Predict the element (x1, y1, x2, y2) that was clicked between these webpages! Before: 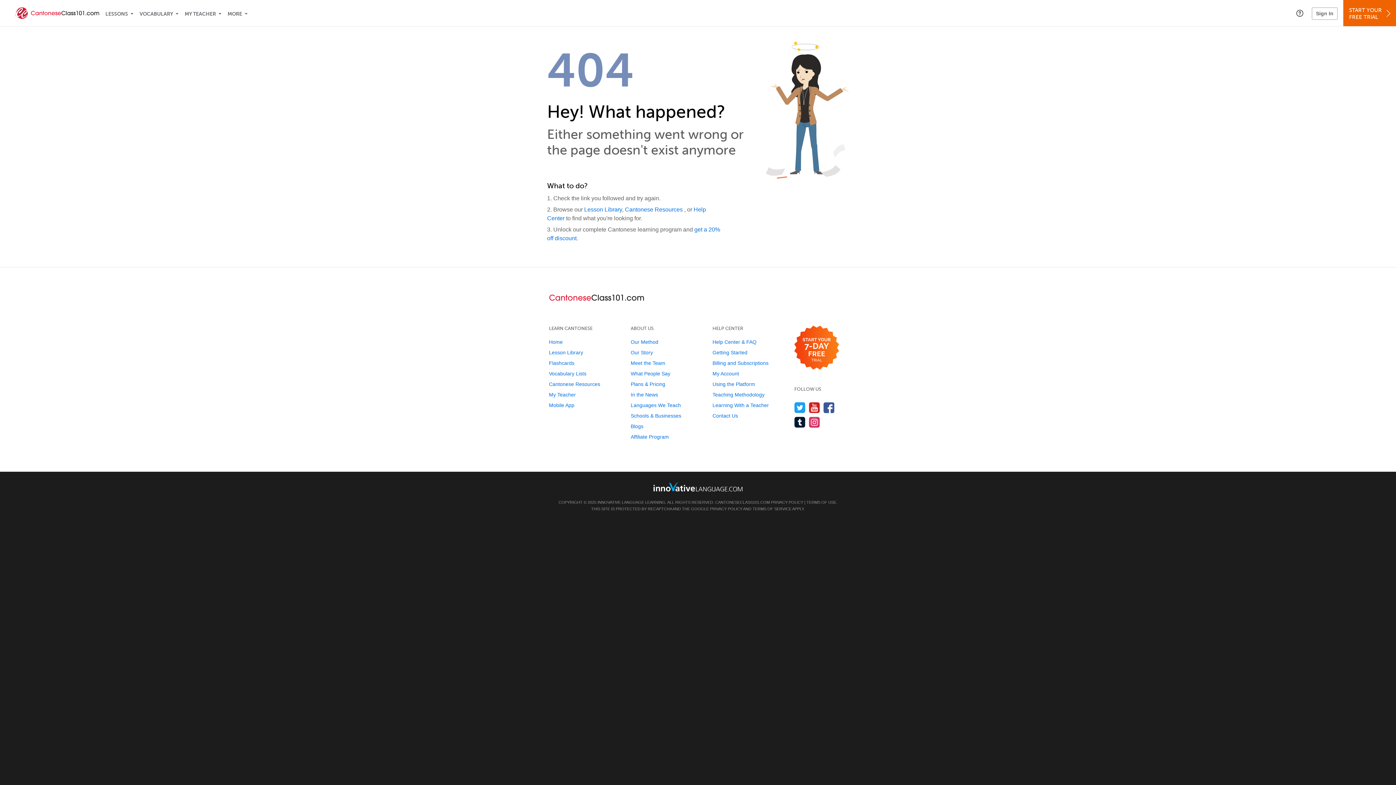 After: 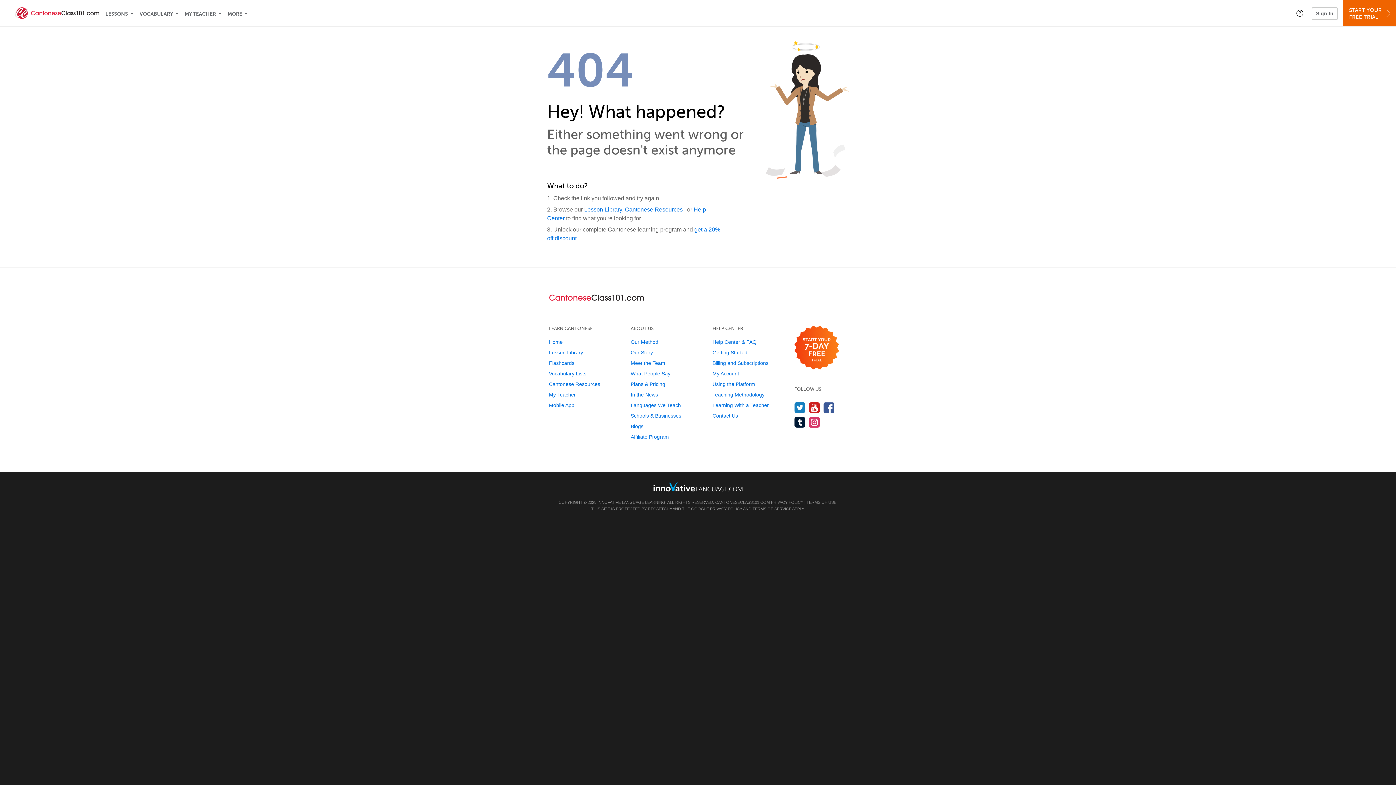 Action: label: Follow us on Twitter bbox: (794, 402, 805, 413)